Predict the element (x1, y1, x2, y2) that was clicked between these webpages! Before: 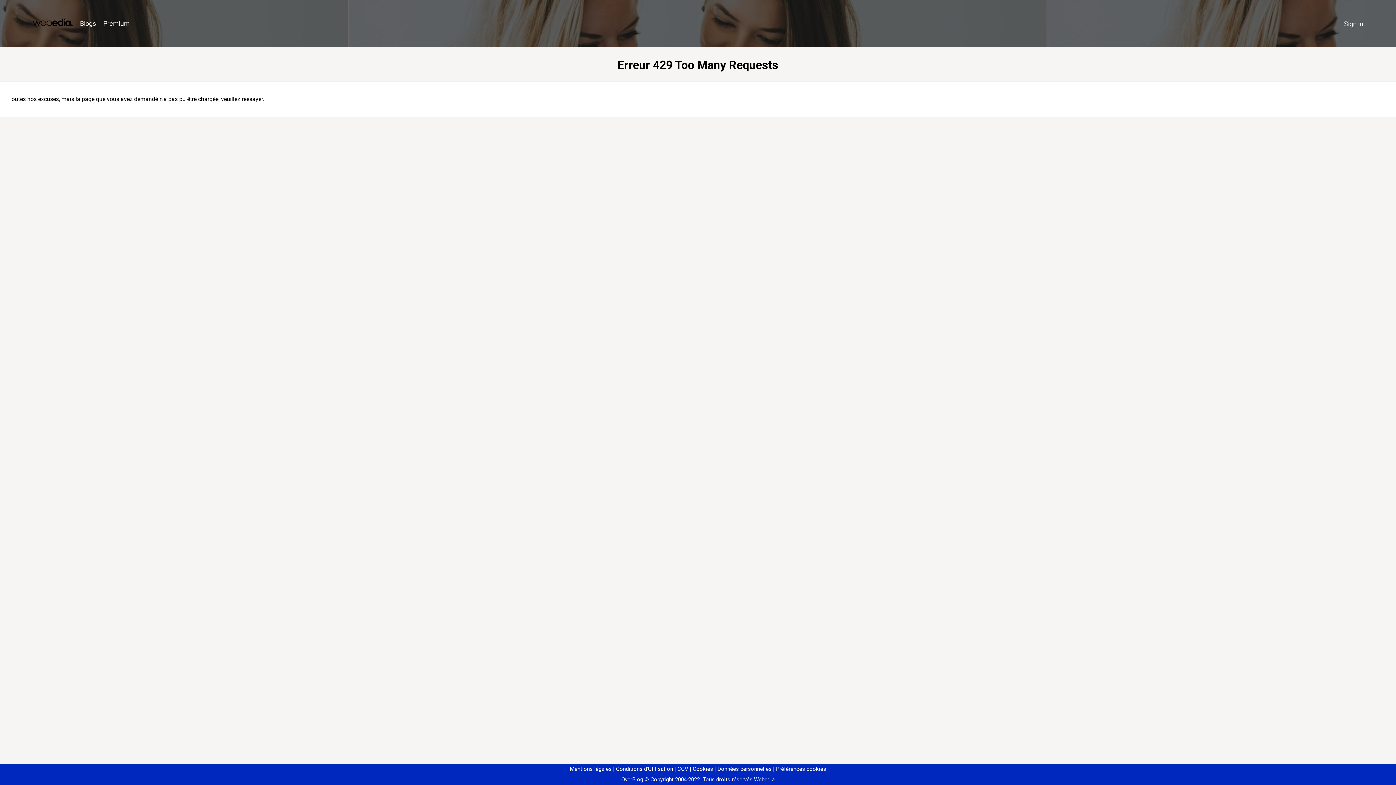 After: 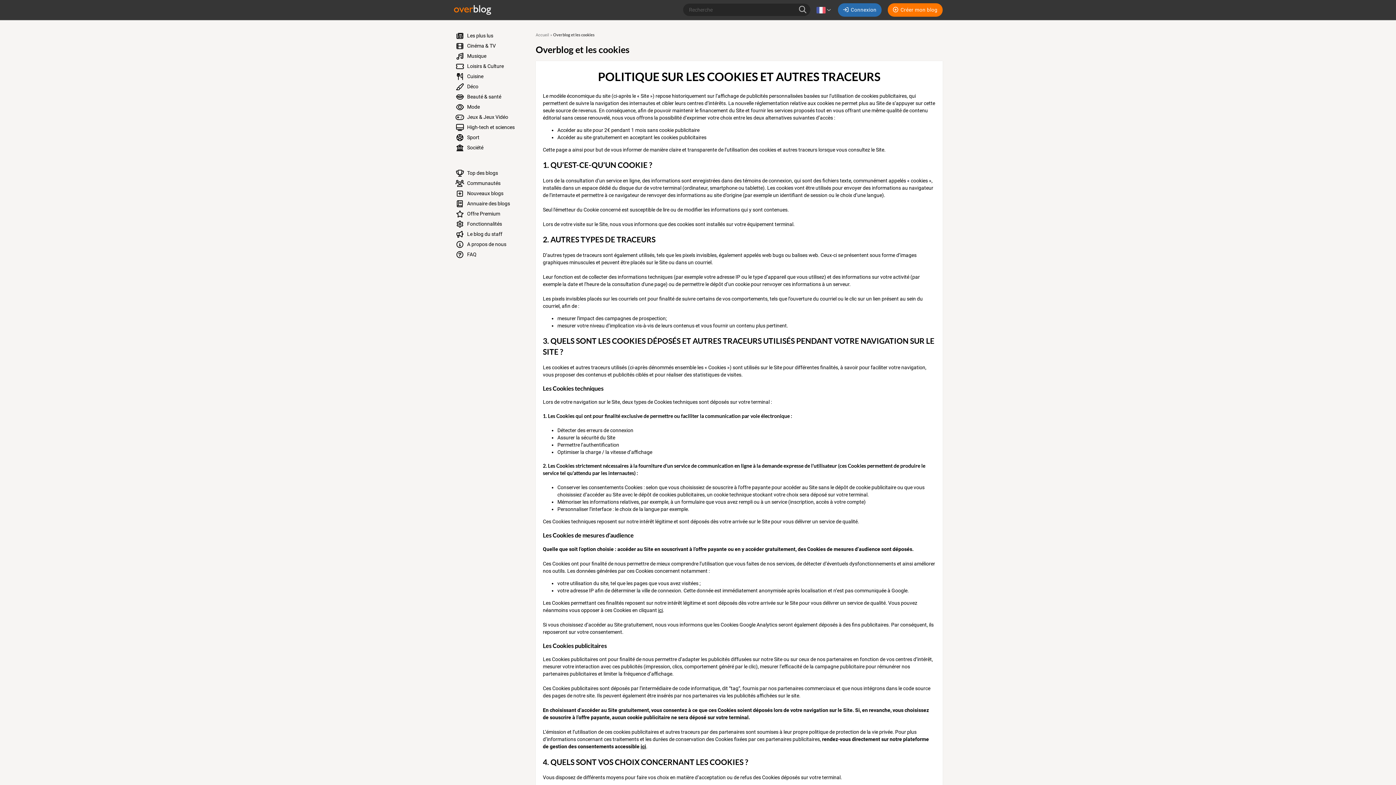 Action: bbox: (690, 766, 713, 772) label: Cookies